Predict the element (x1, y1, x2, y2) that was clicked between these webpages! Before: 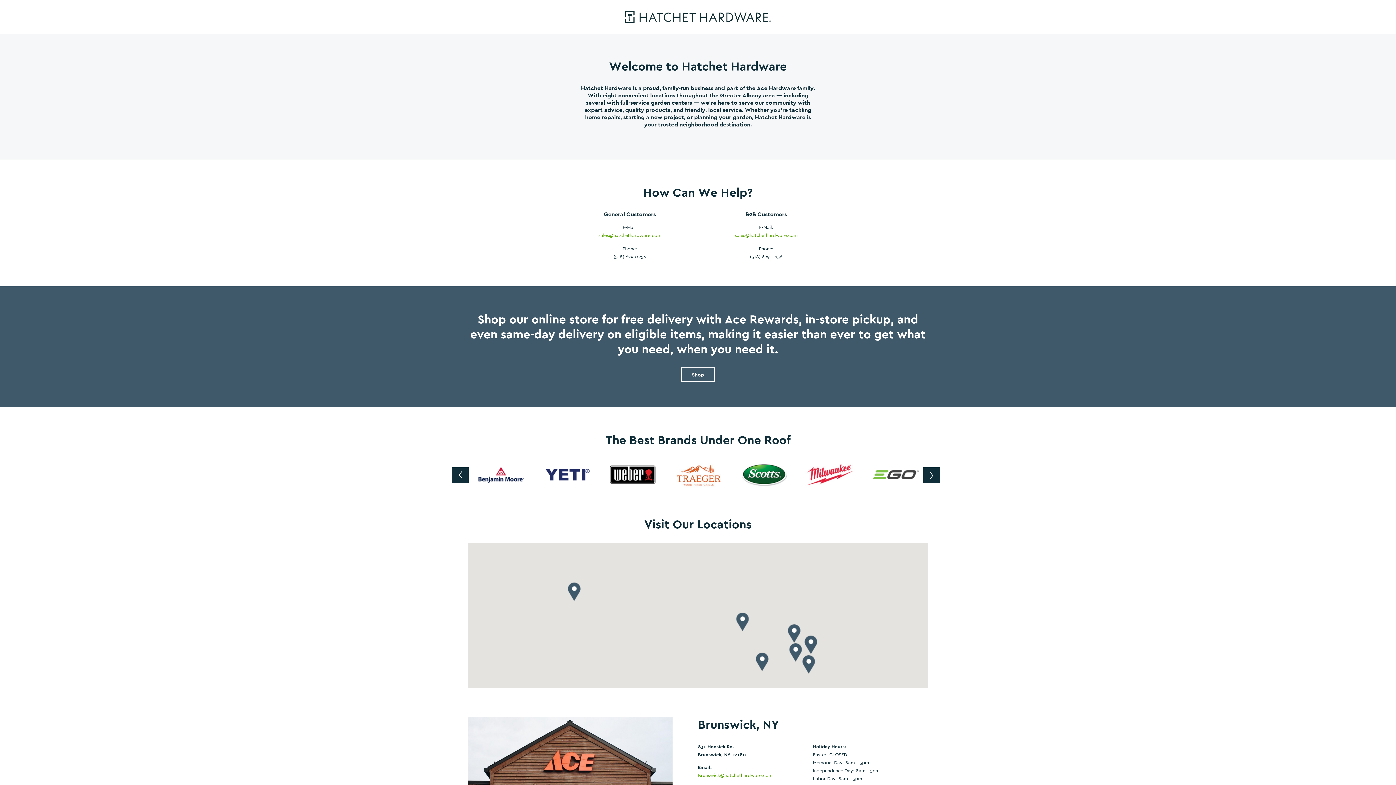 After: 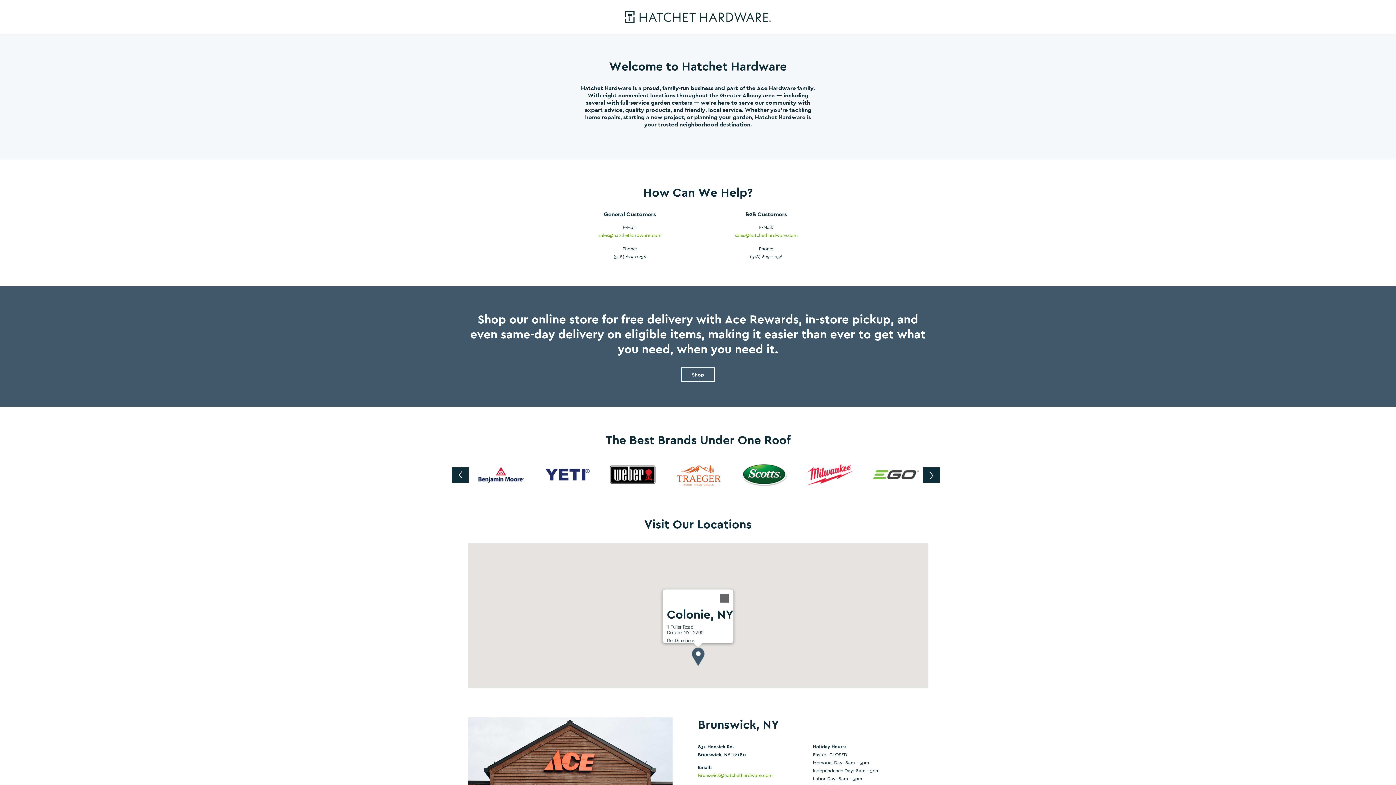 Action: bbox: (755, 652, 768, 671)